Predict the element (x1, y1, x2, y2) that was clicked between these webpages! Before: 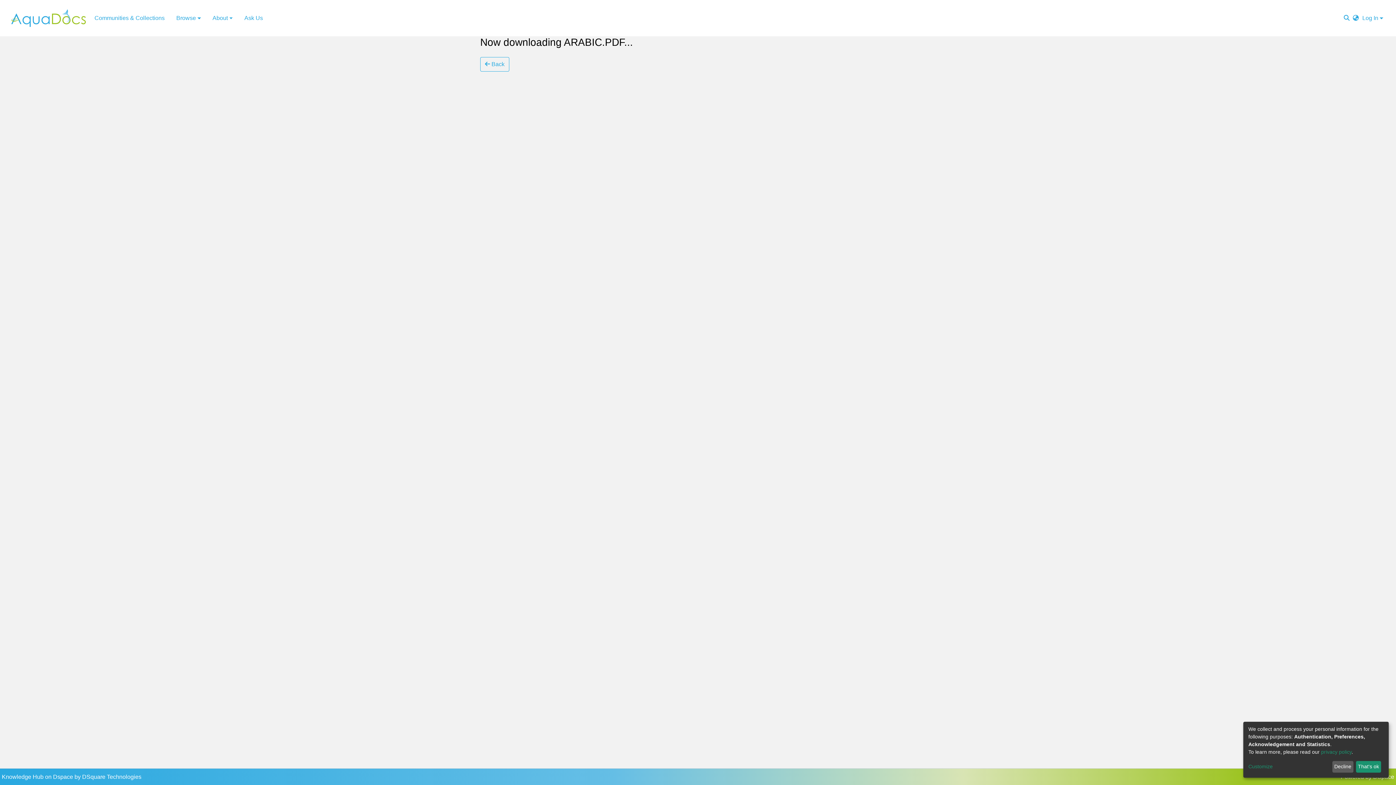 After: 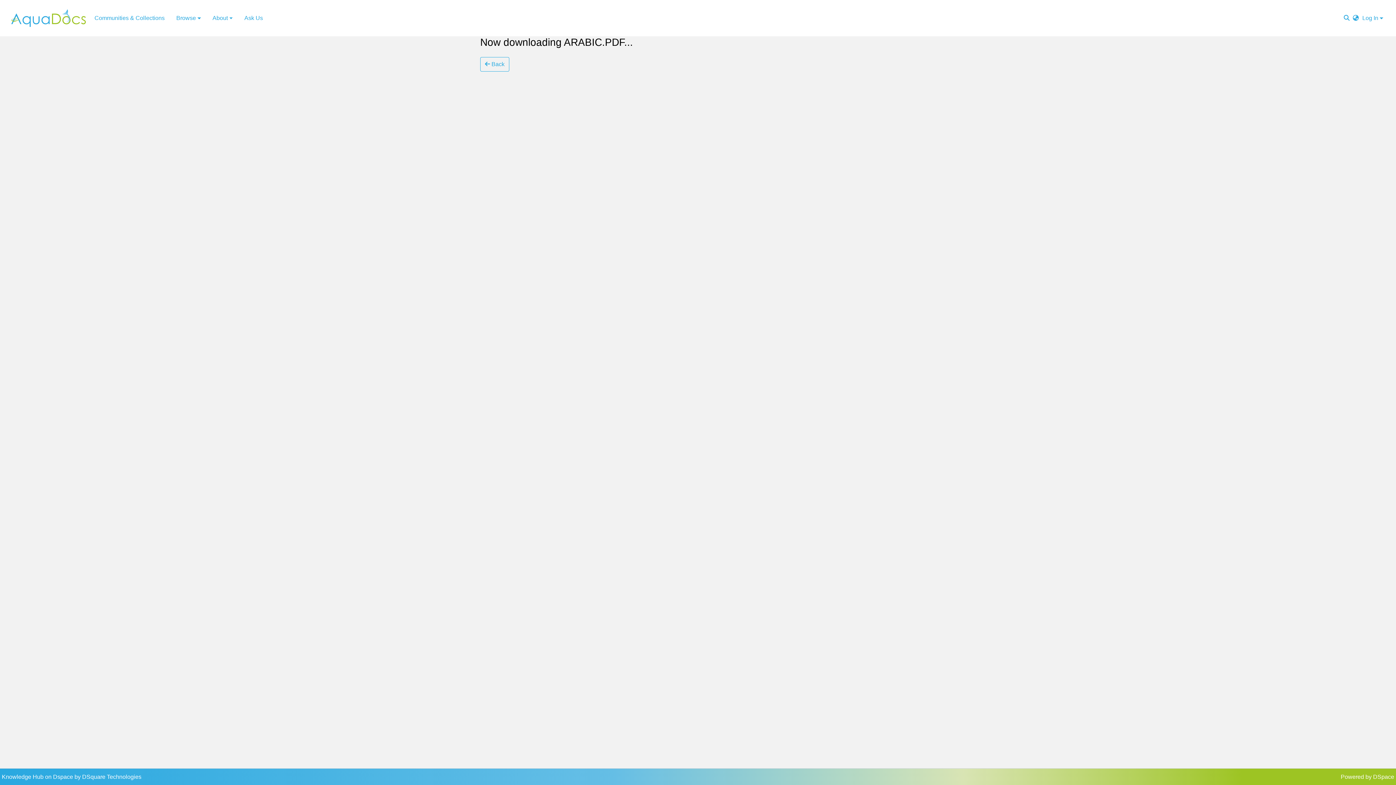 Action: bbox: (1356, 761, 1381, 773) label: That's ok